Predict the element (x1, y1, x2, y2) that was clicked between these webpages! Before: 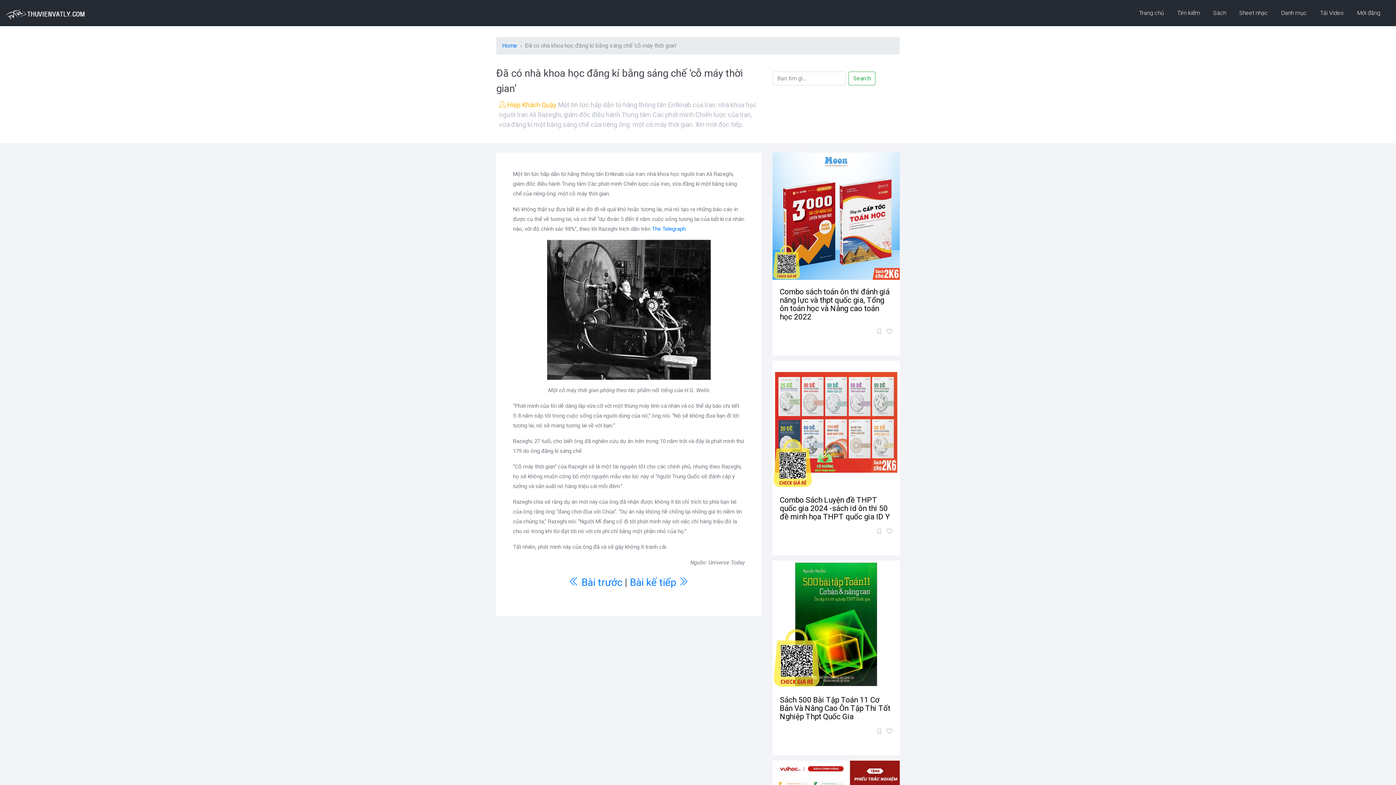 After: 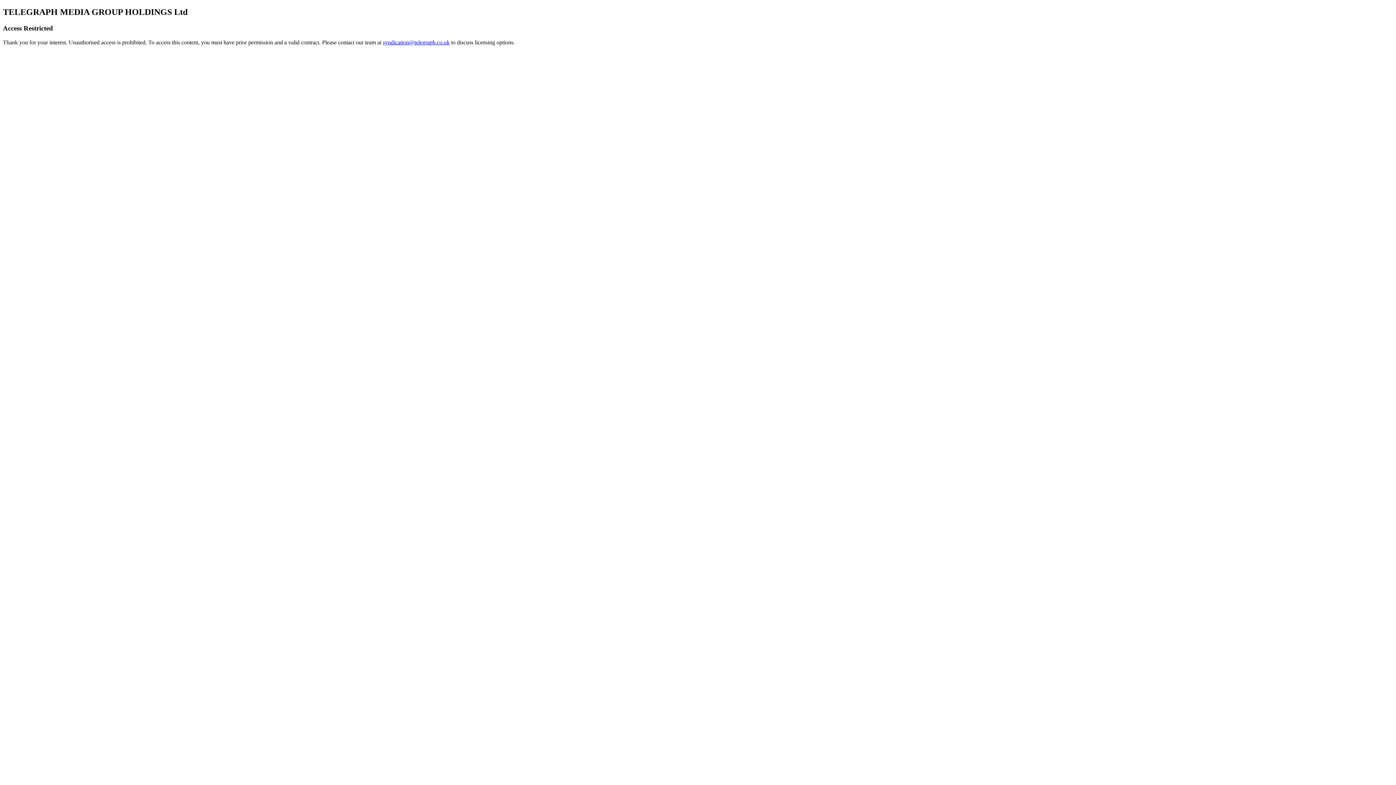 Action: bbox: (652, 225, 685, 232) label: The Telegraph